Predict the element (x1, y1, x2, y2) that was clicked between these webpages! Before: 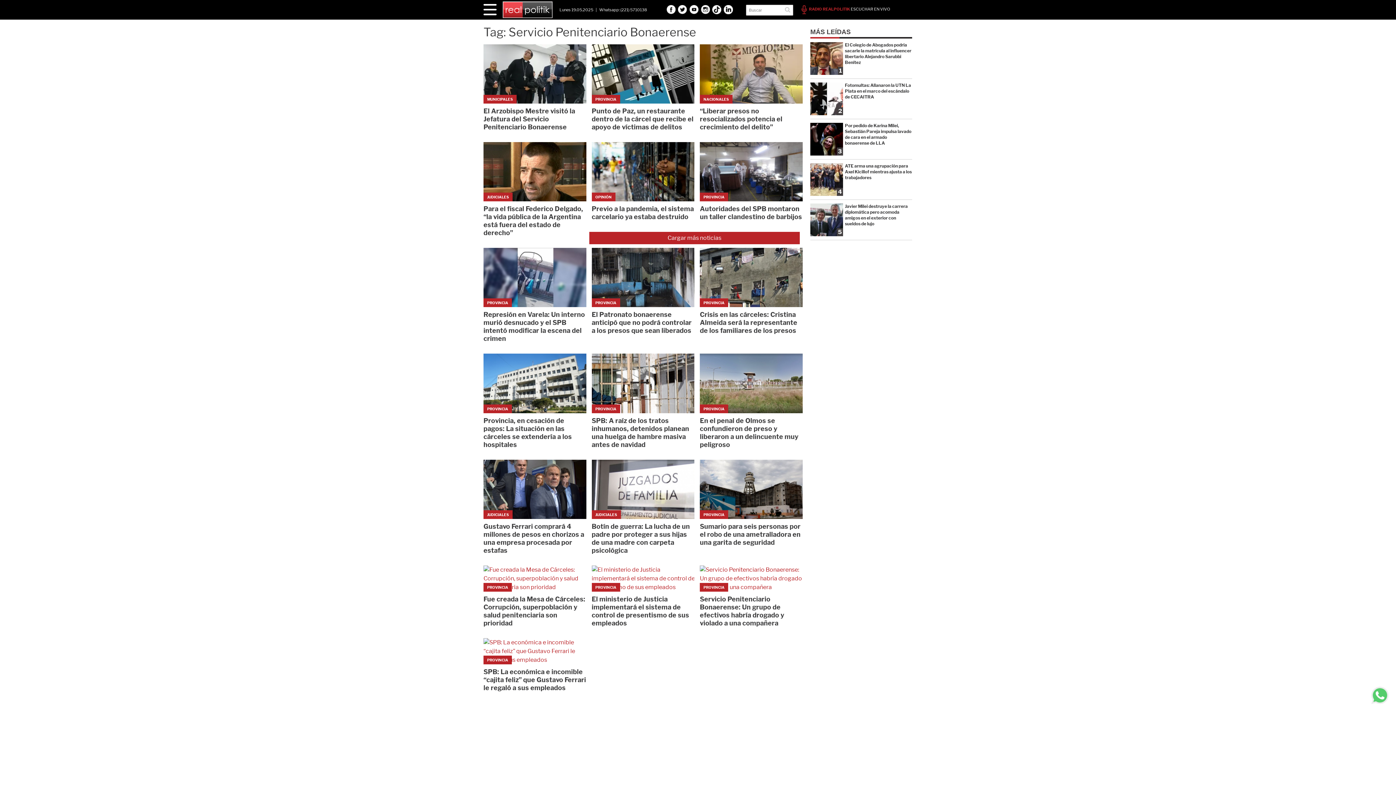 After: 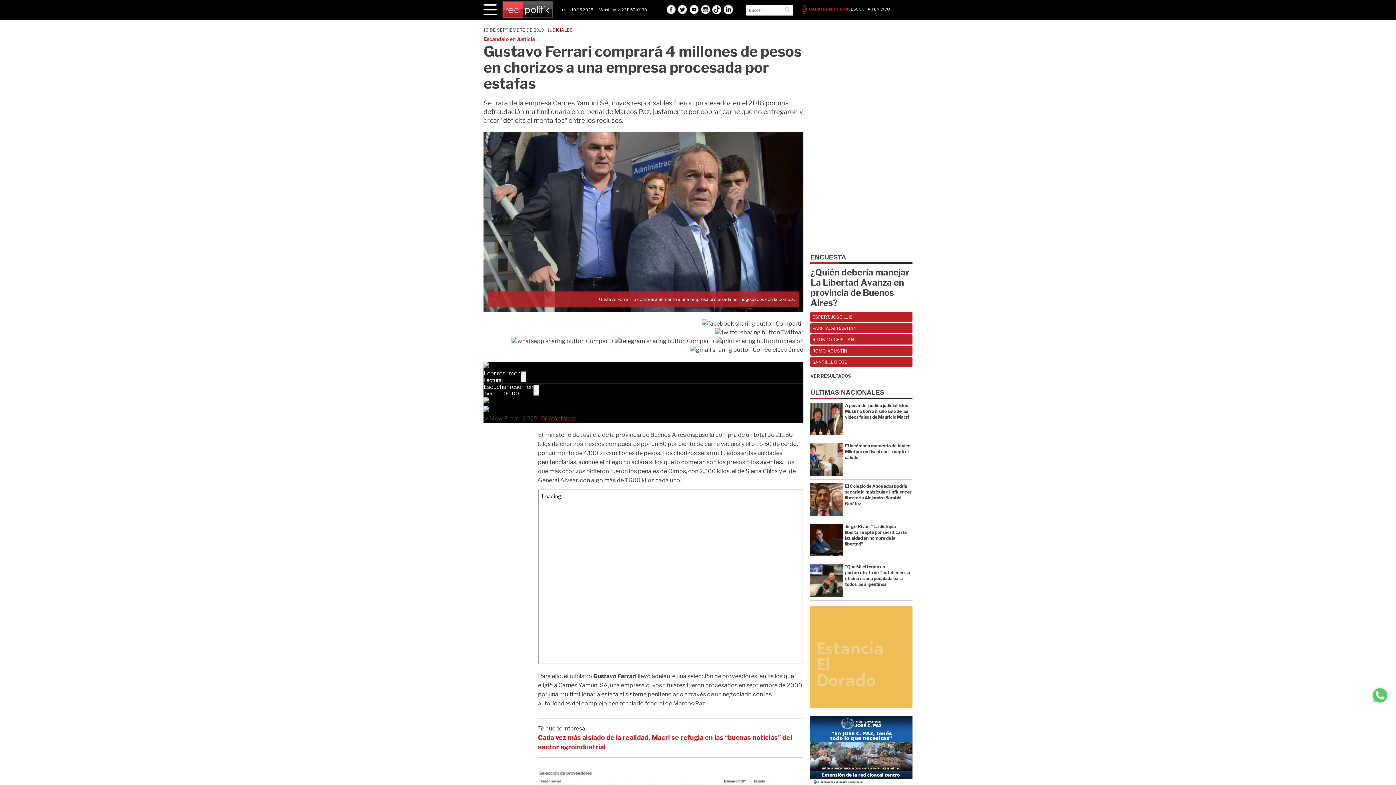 Action: bbox: (483, 459, 586, 554) label: JUDICIALES

Gustavo Ferrari comprará 4 millones de pesos en chorizos a una empresa procesada por estafas